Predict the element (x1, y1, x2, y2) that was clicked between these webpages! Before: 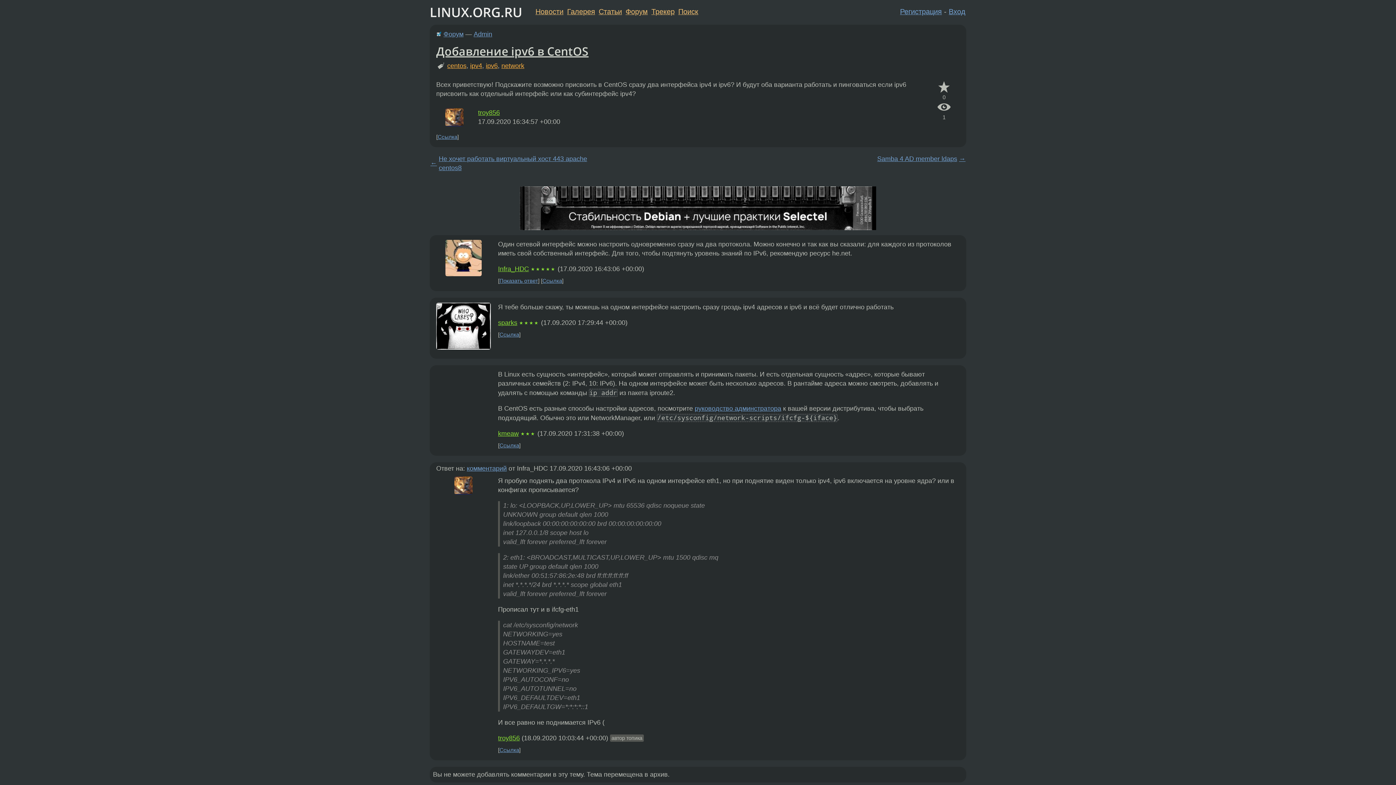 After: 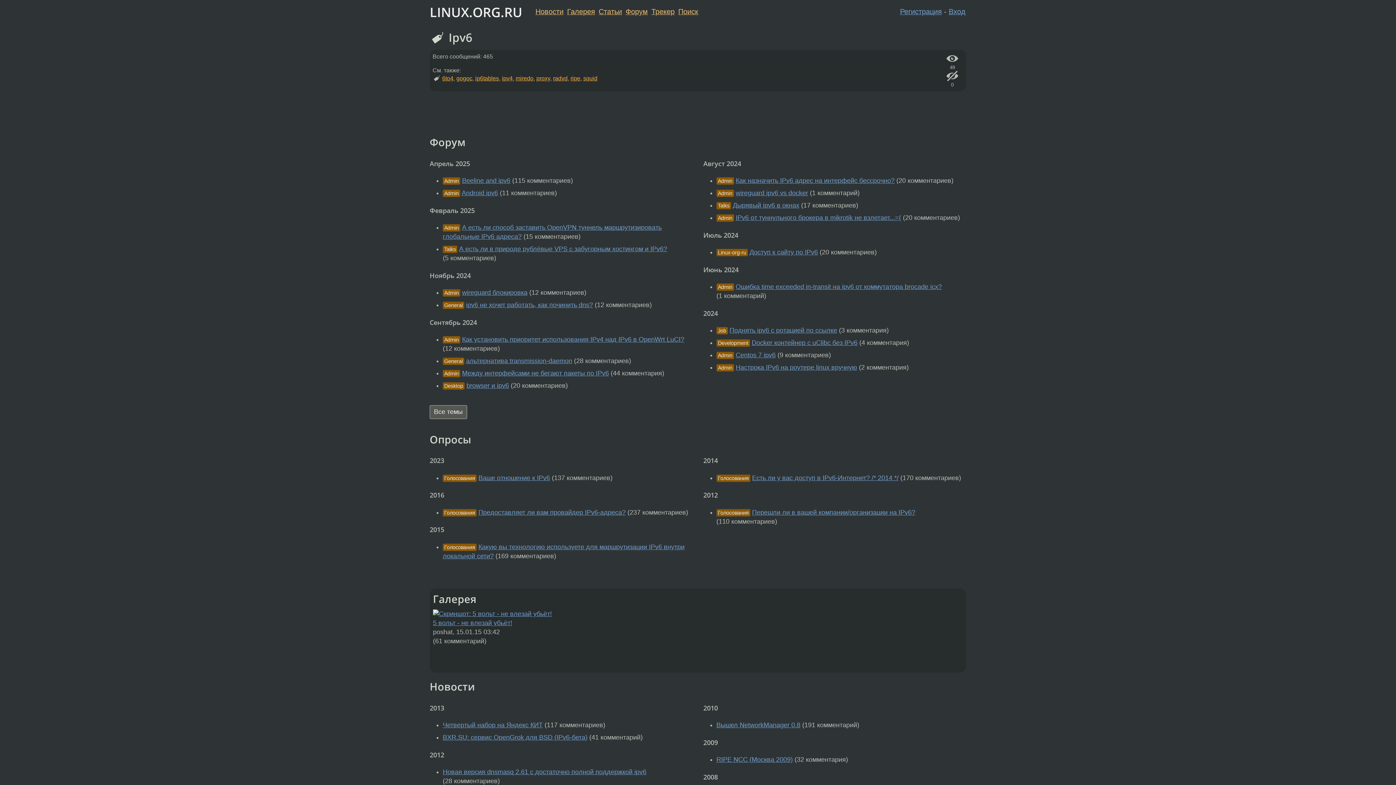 Action: bbox: (485, 62, 497, 69) label: ipv6